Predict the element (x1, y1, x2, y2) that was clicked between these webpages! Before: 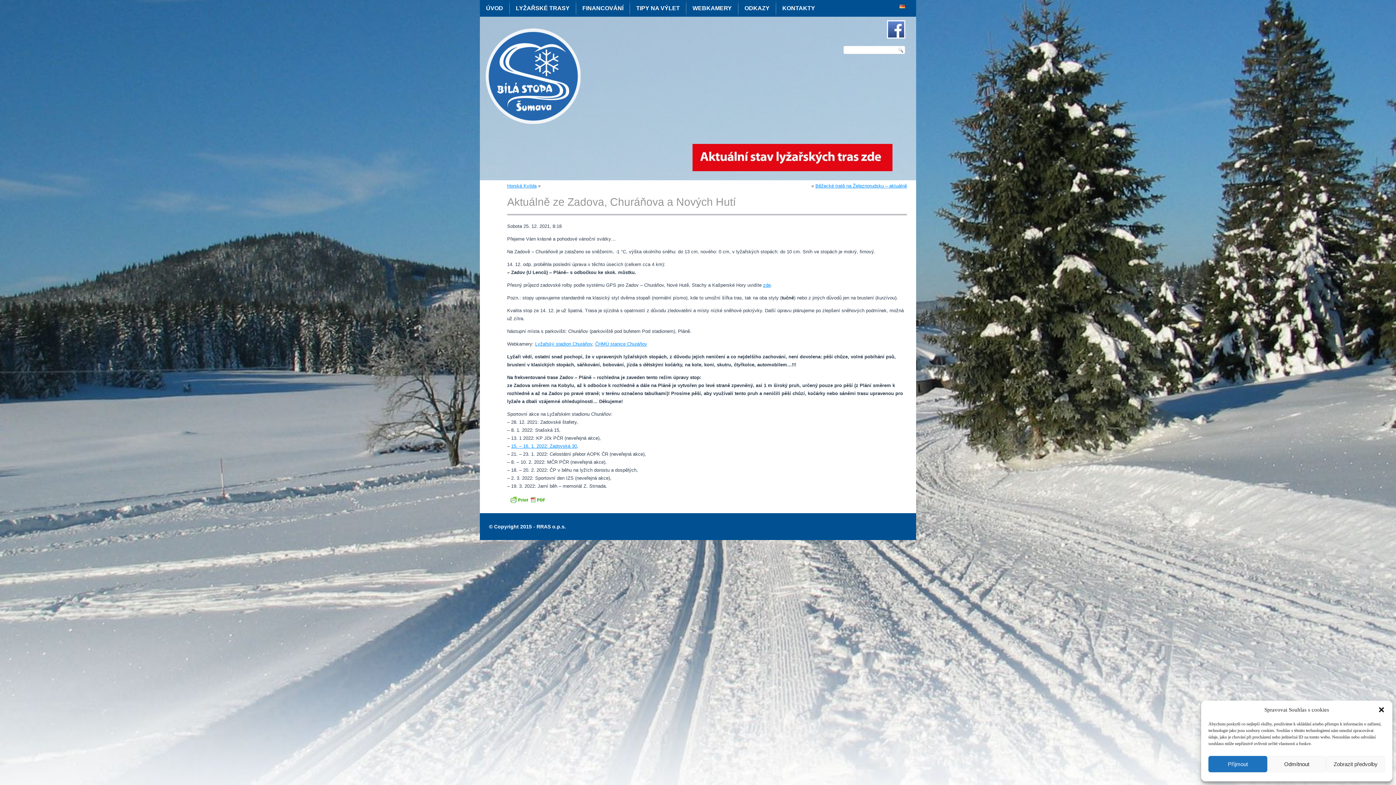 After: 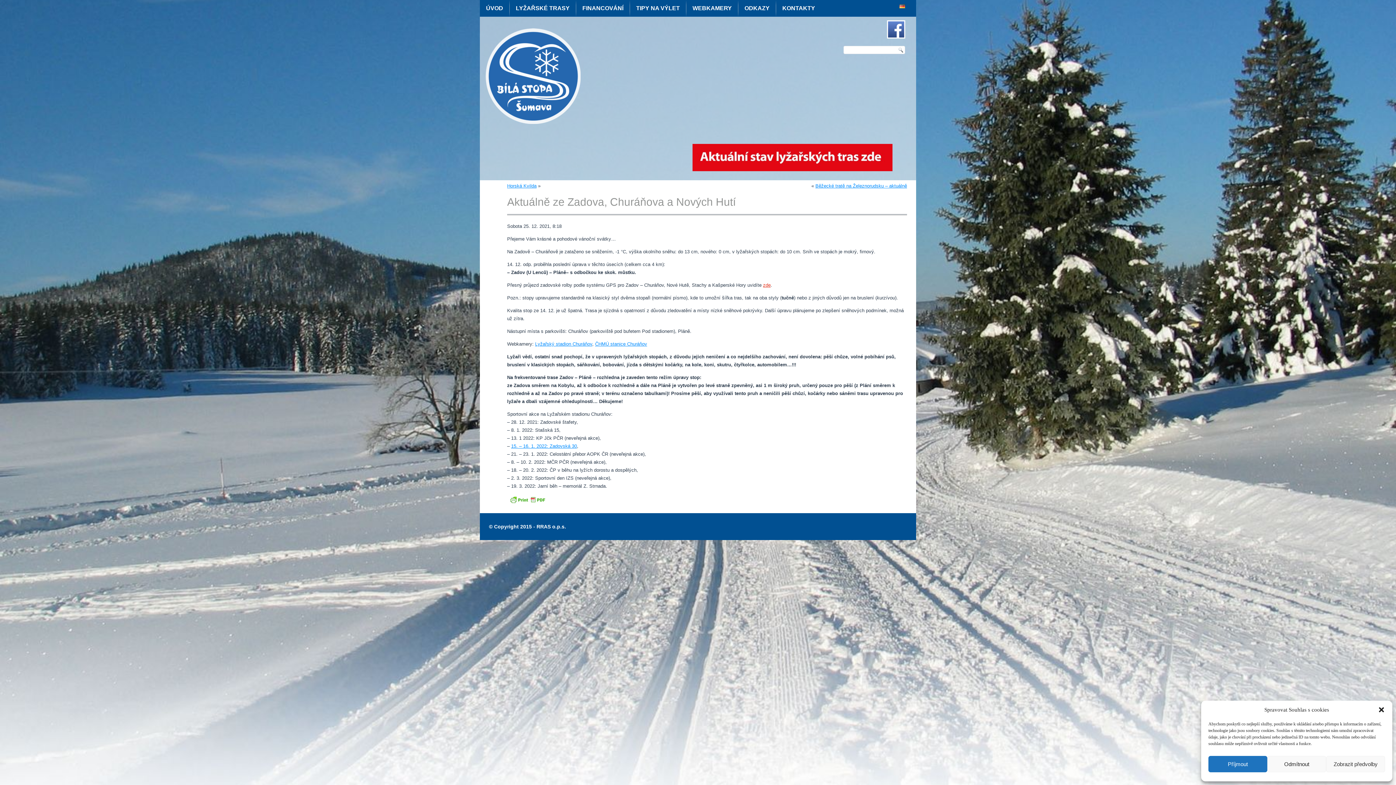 Action: label: zde bbox: (763, 282, 770, 288)